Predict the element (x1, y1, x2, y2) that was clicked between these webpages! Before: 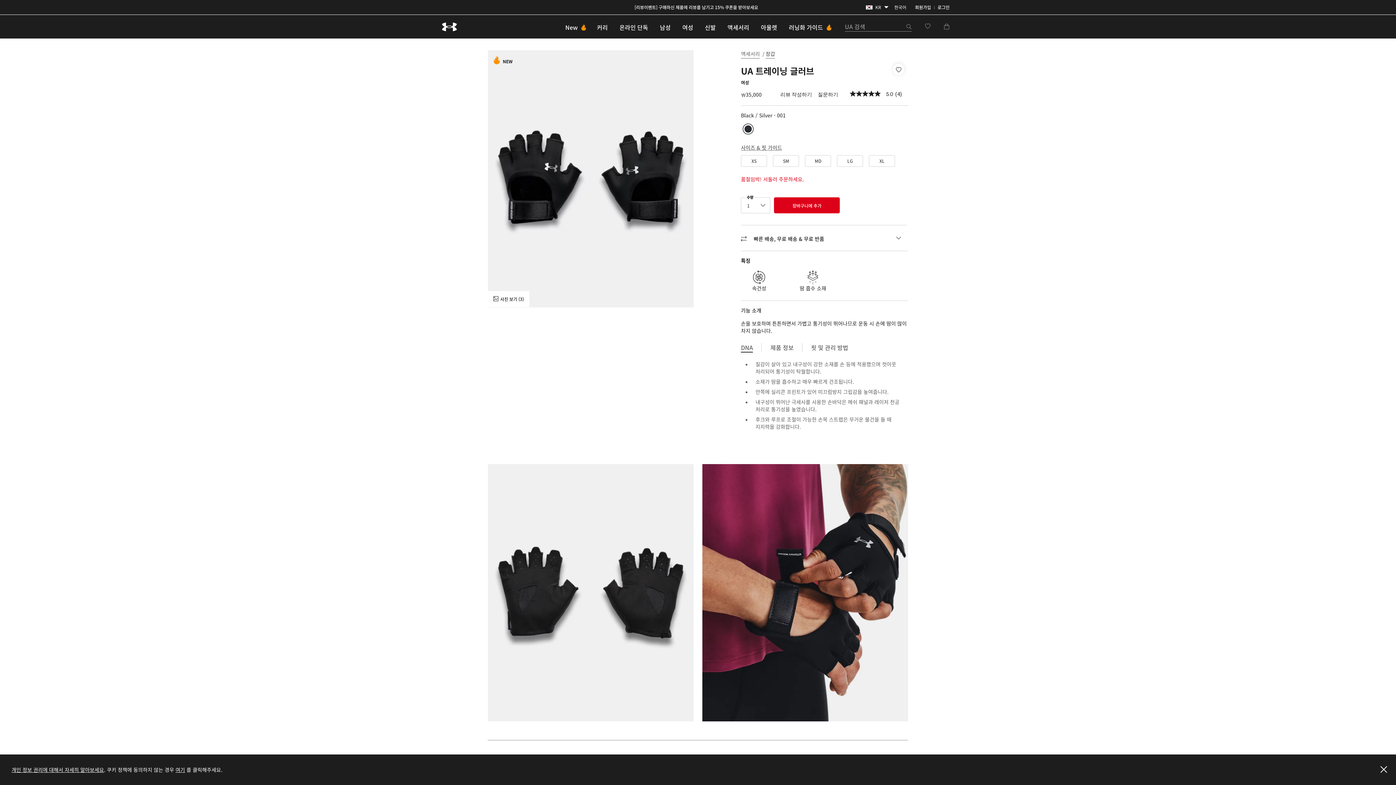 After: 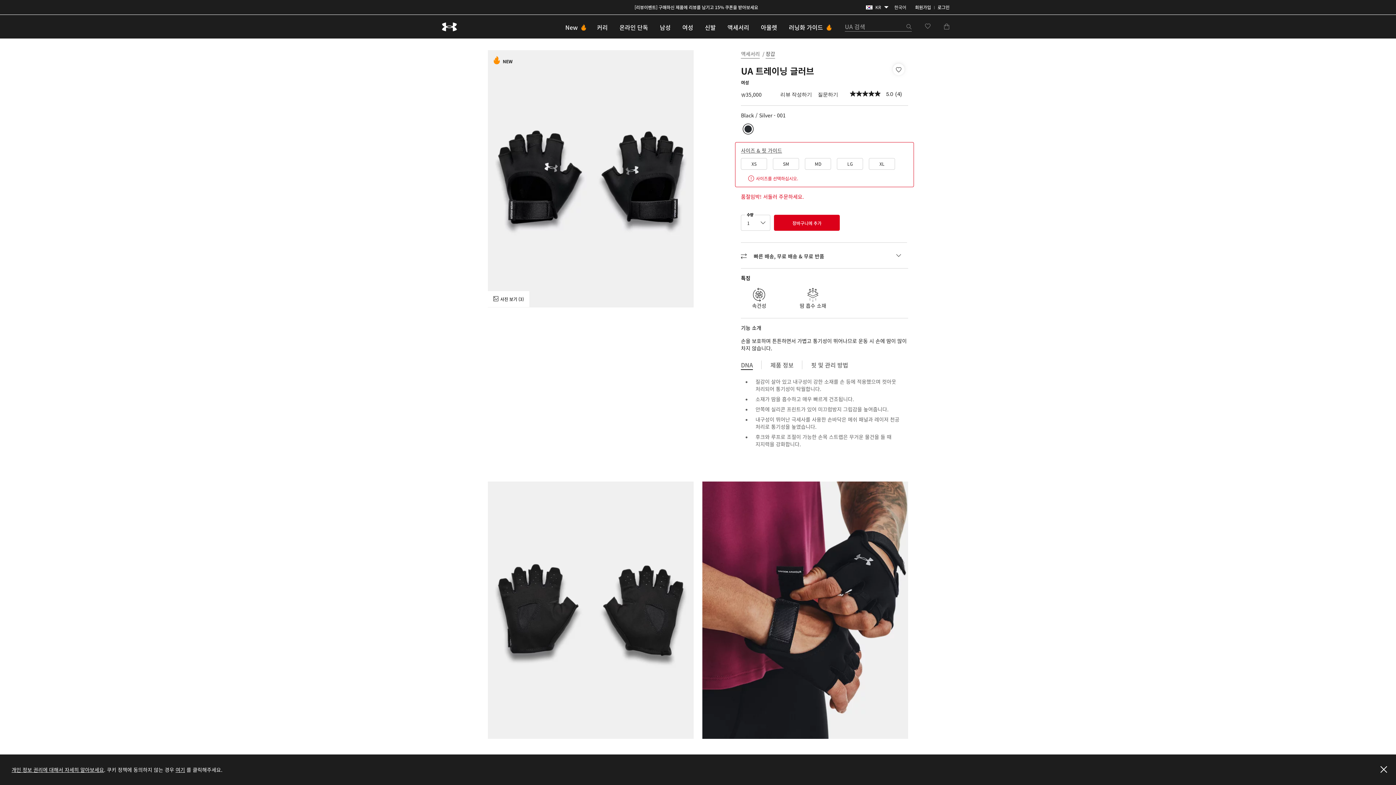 Action: bbox: (774, 197, 840, 213) label: 장바구니에 추가